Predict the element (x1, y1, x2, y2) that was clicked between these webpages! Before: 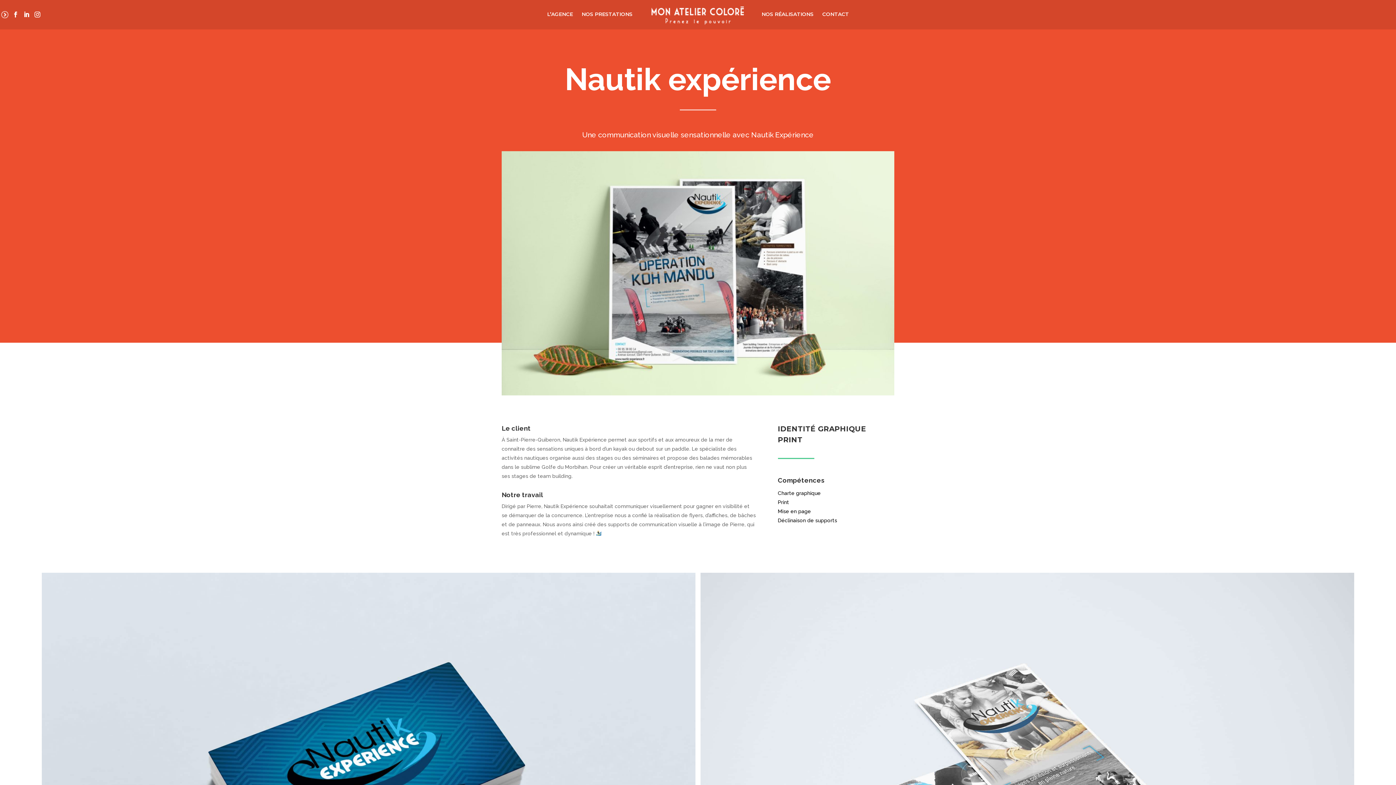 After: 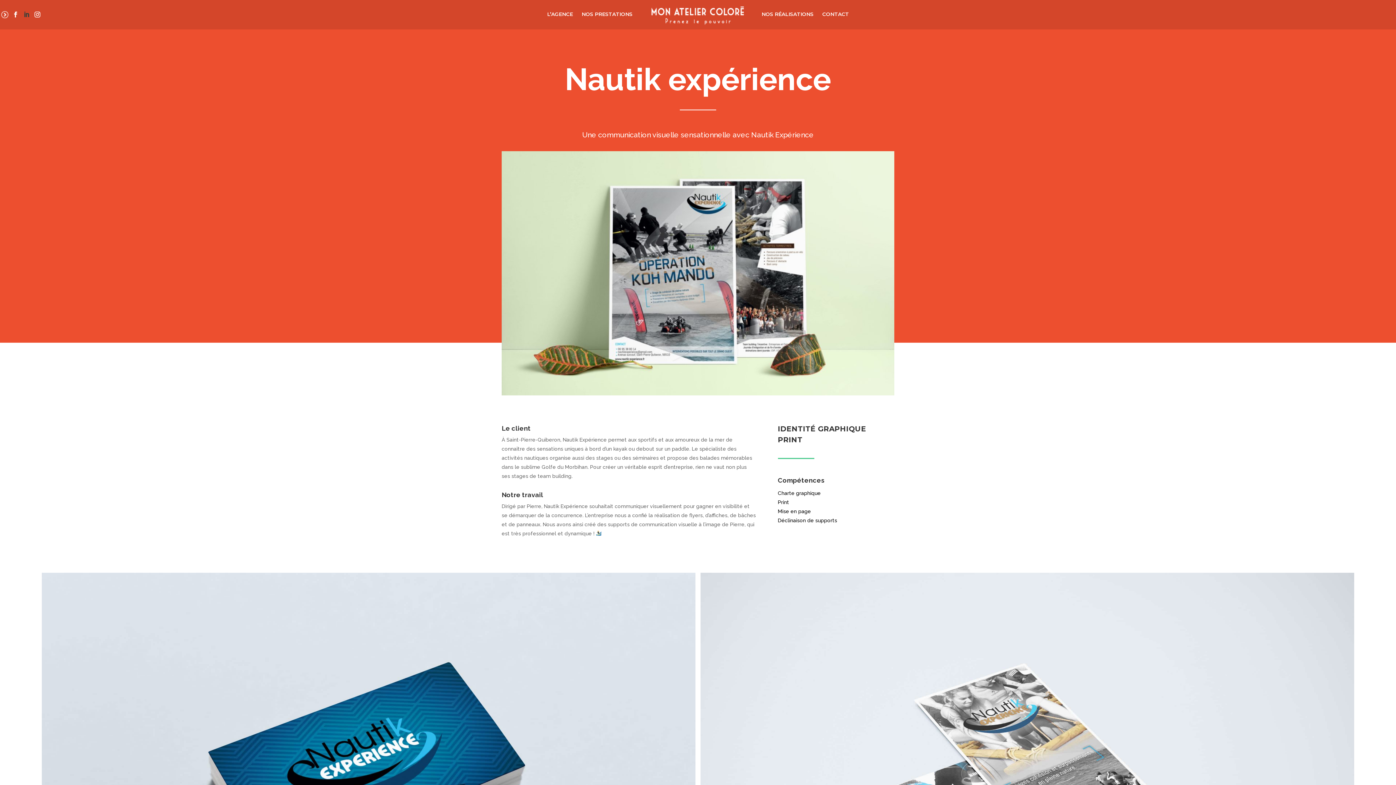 Action: bbox: (21, 9, 31, 20)